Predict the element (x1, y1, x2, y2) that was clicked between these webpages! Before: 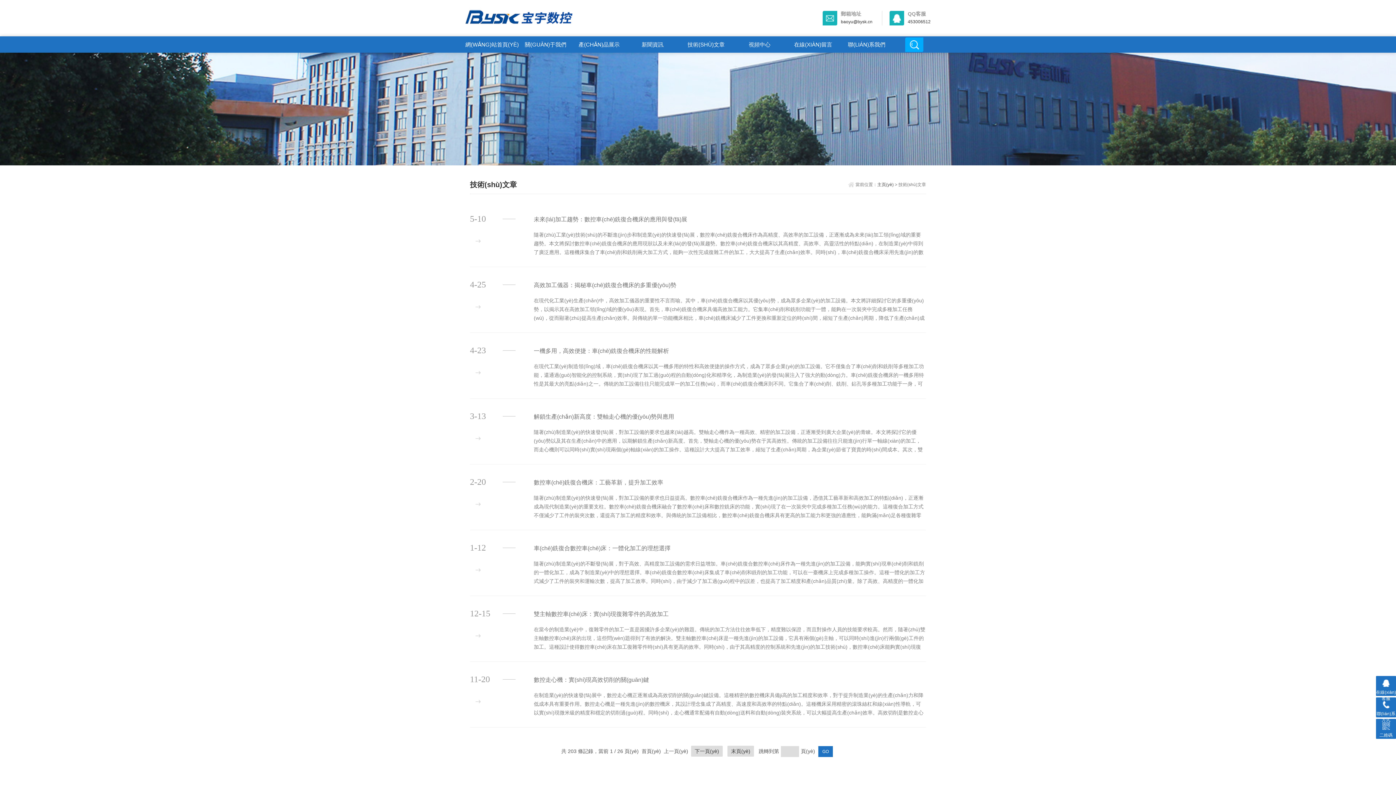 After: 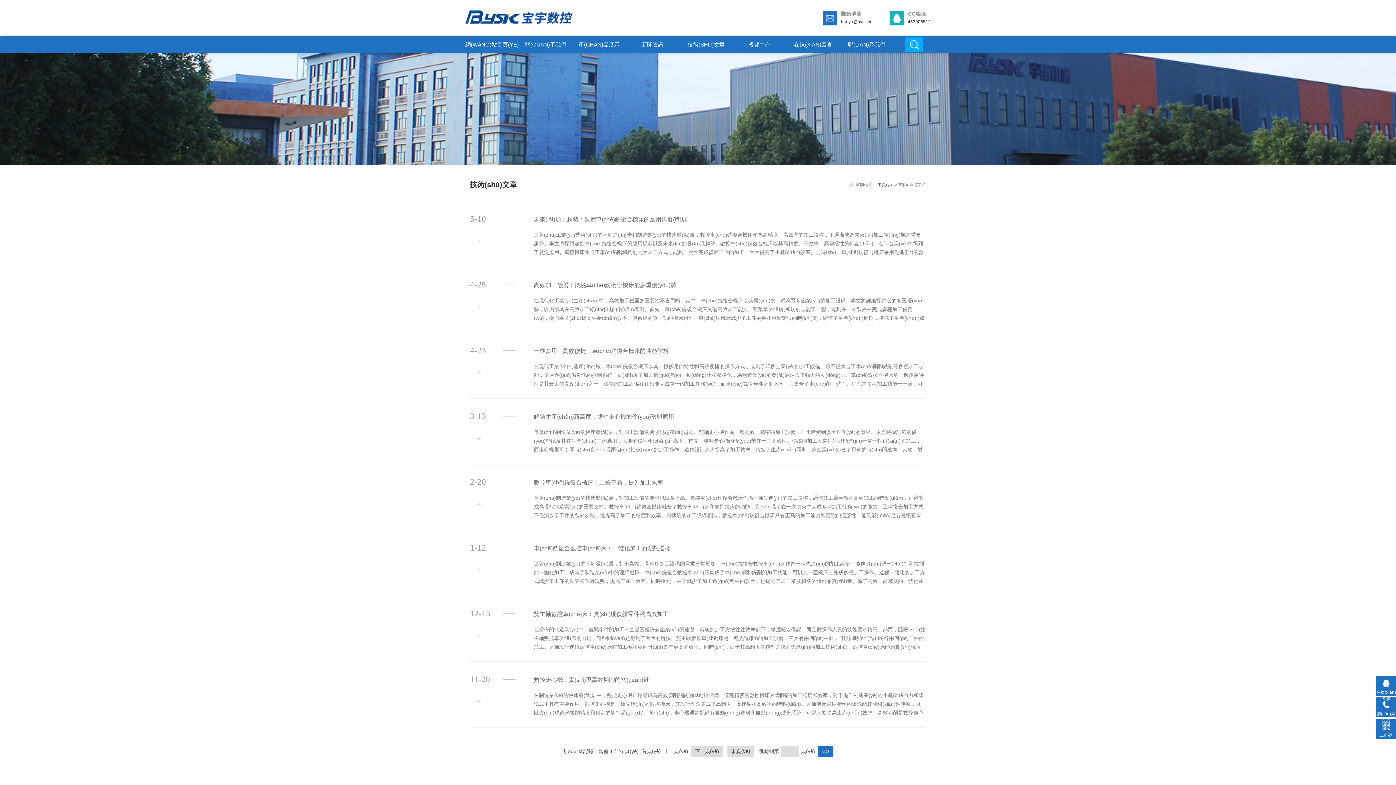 Action: bbox: (815, 10, 882, 25) label: 郵箱地址

baoyu@bysk.cn